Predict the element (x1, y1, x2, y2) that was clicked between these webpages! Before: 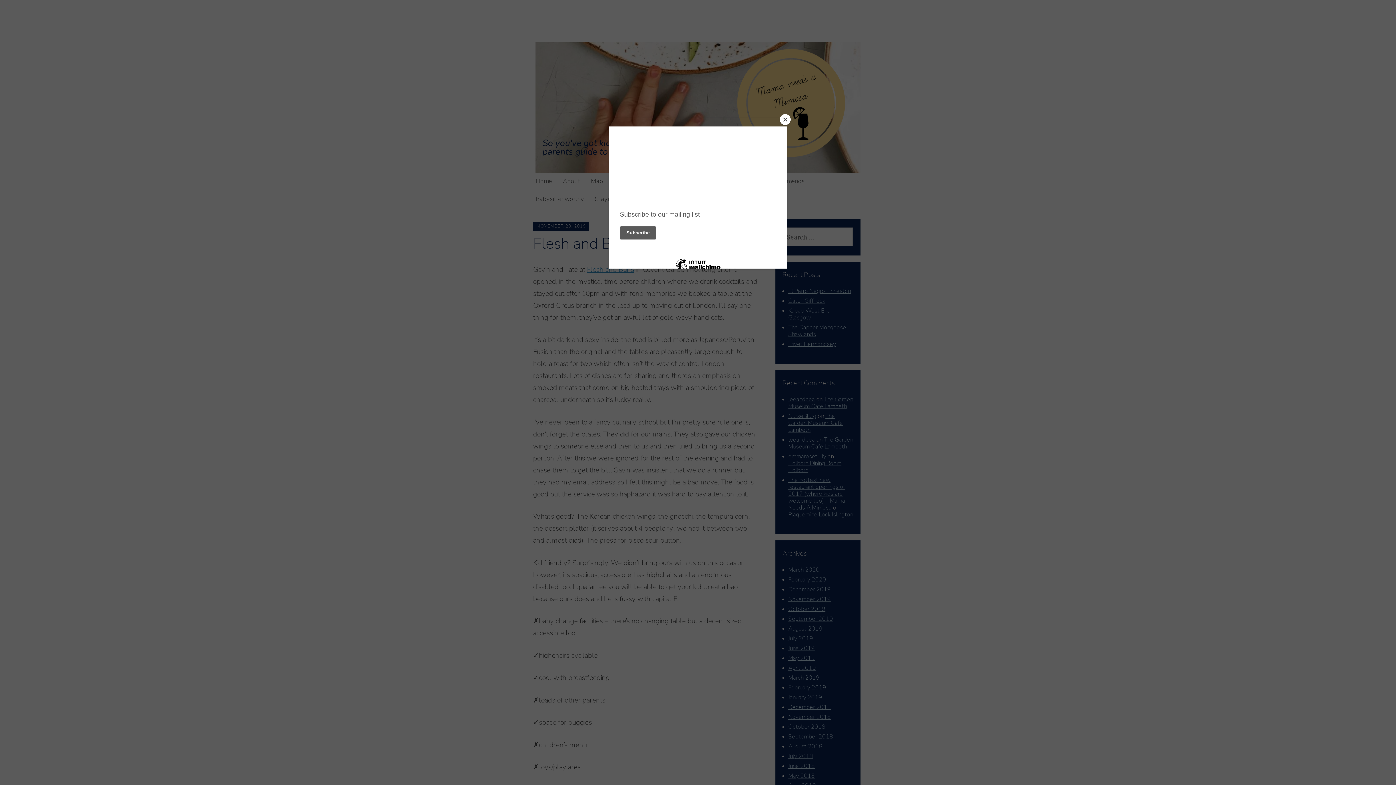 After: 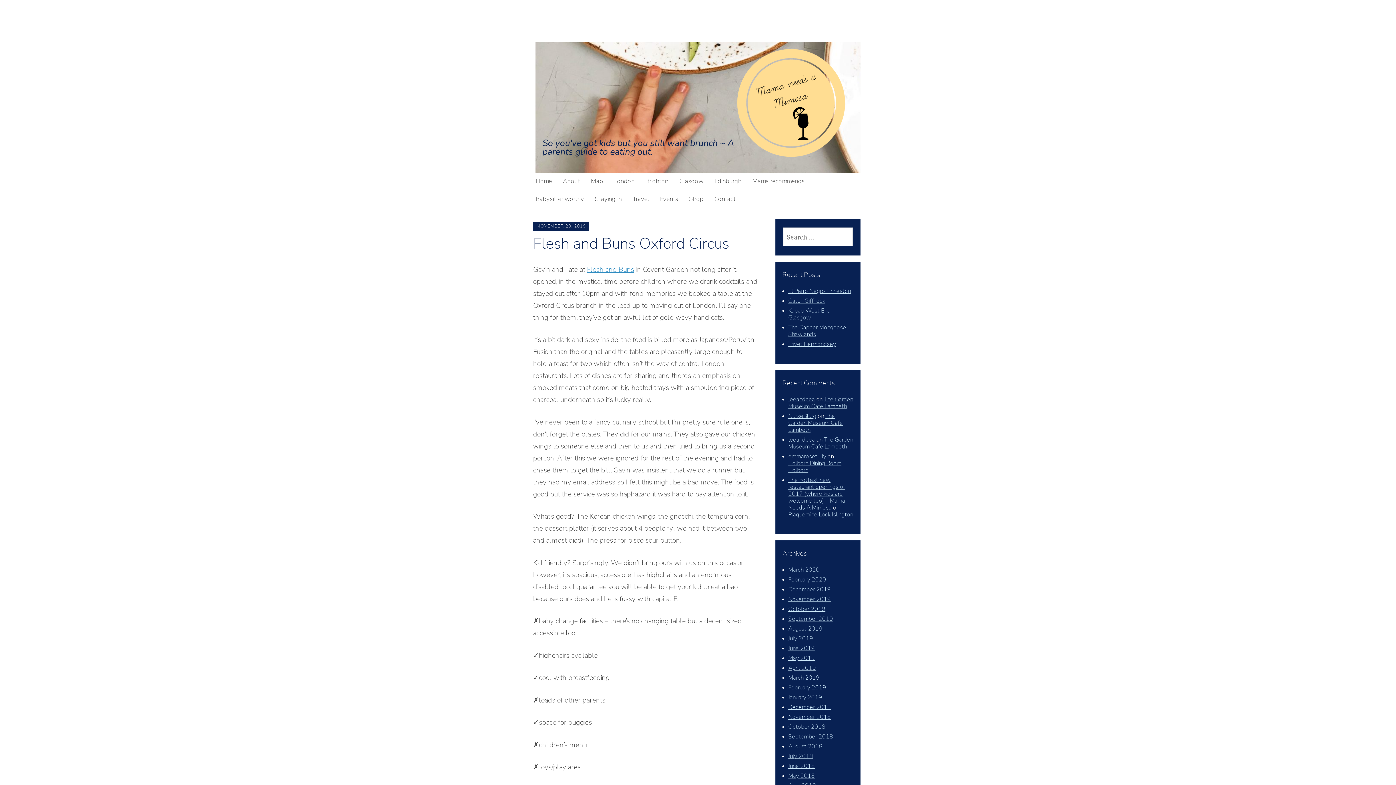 Action: label: Close bbox: (780, 114, 790, 125)